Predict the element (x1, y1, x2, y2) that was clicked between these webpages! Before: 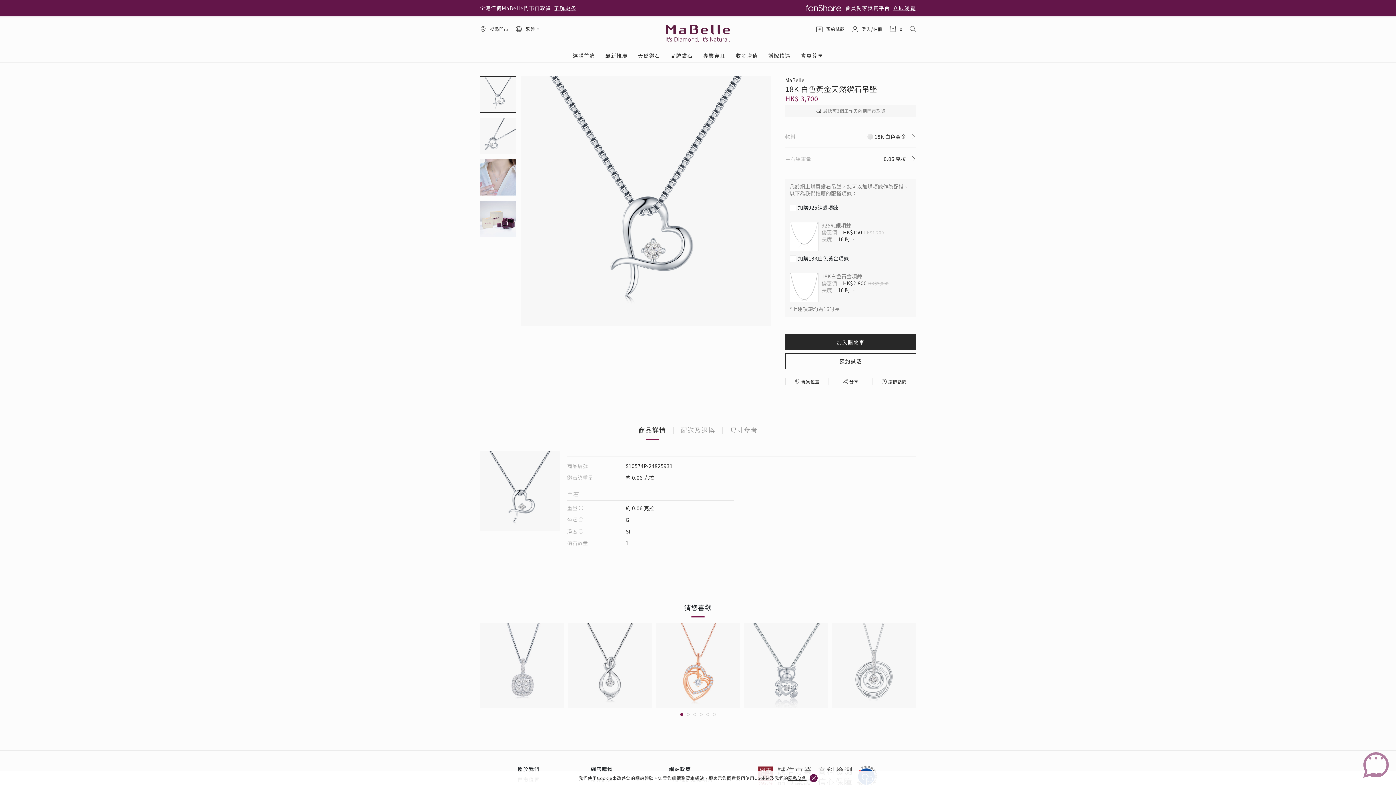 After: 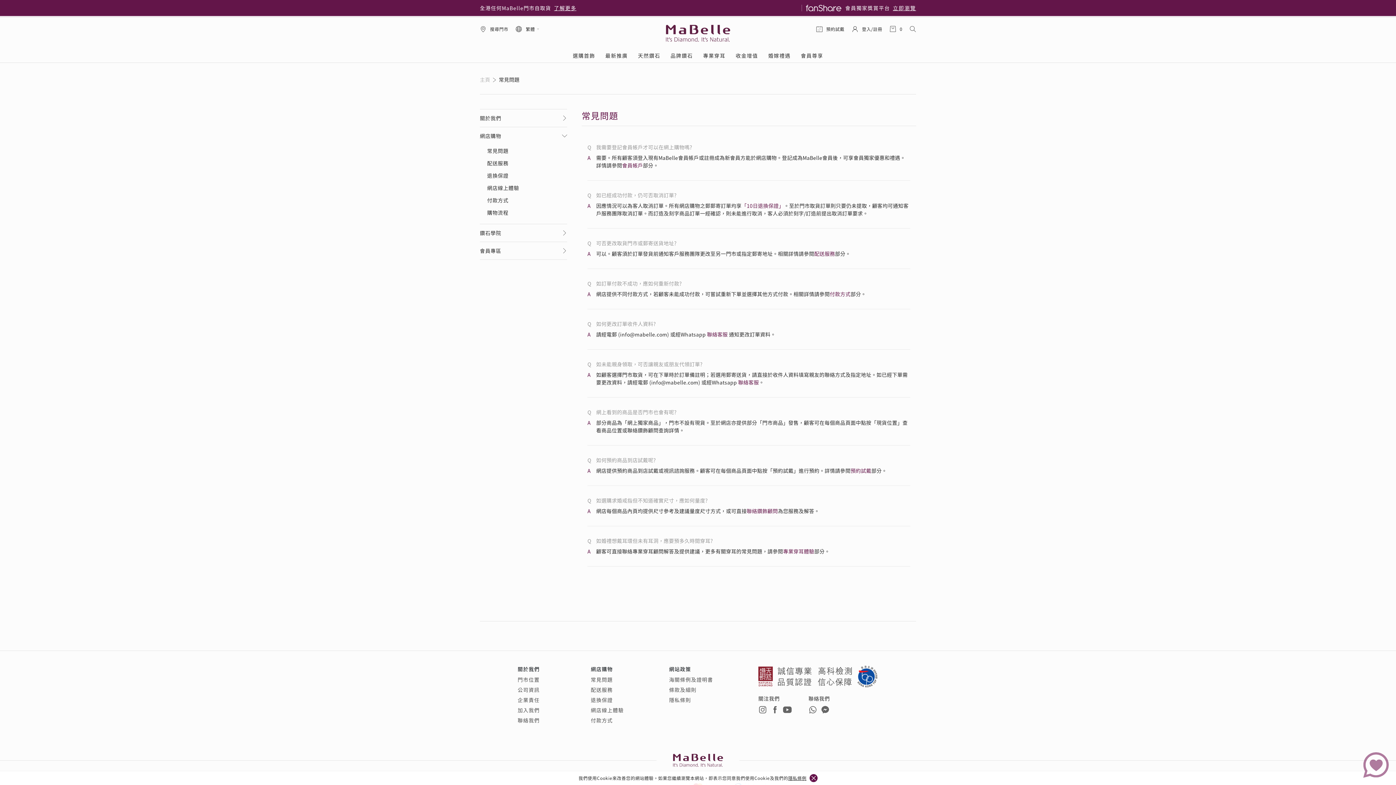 Action: bbox: (590, 776, 669, 786) label: 常見問題